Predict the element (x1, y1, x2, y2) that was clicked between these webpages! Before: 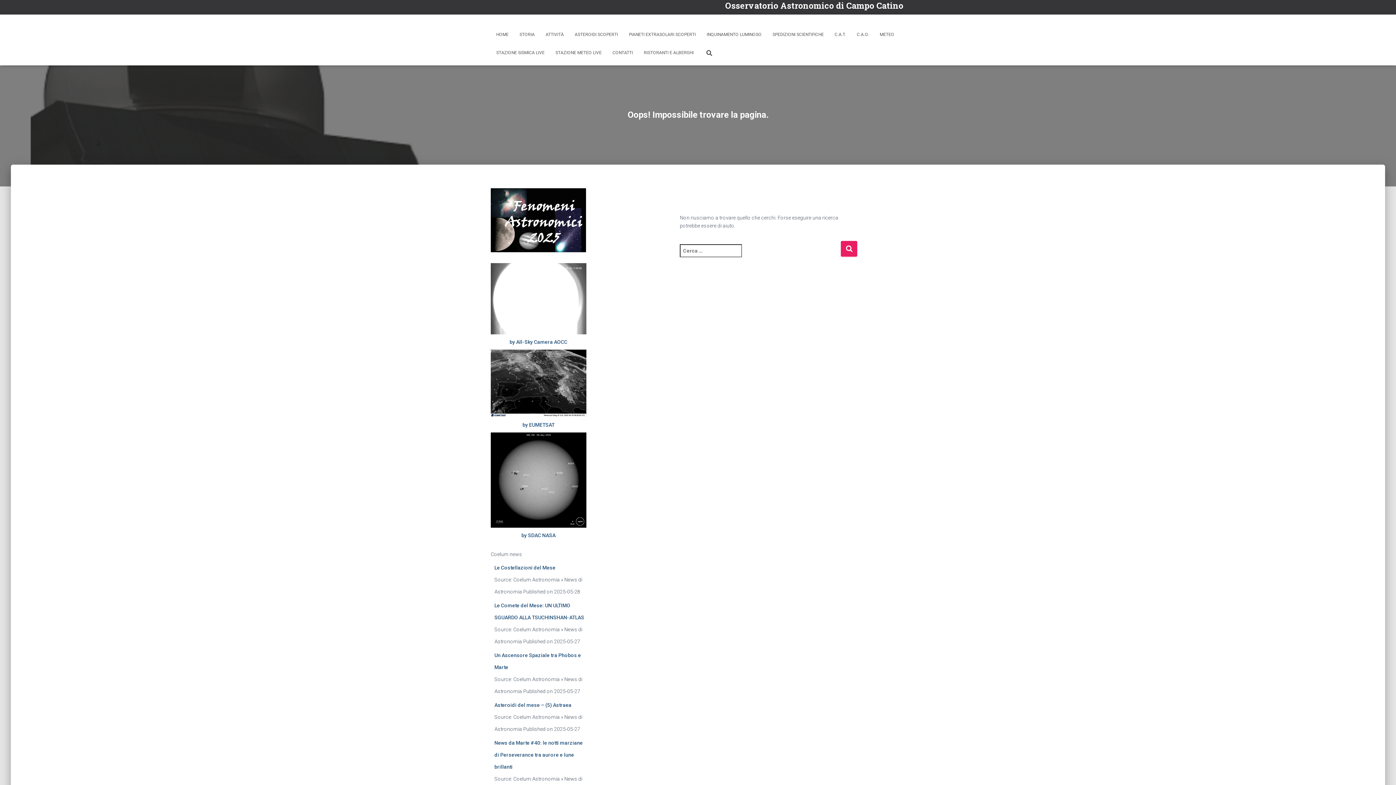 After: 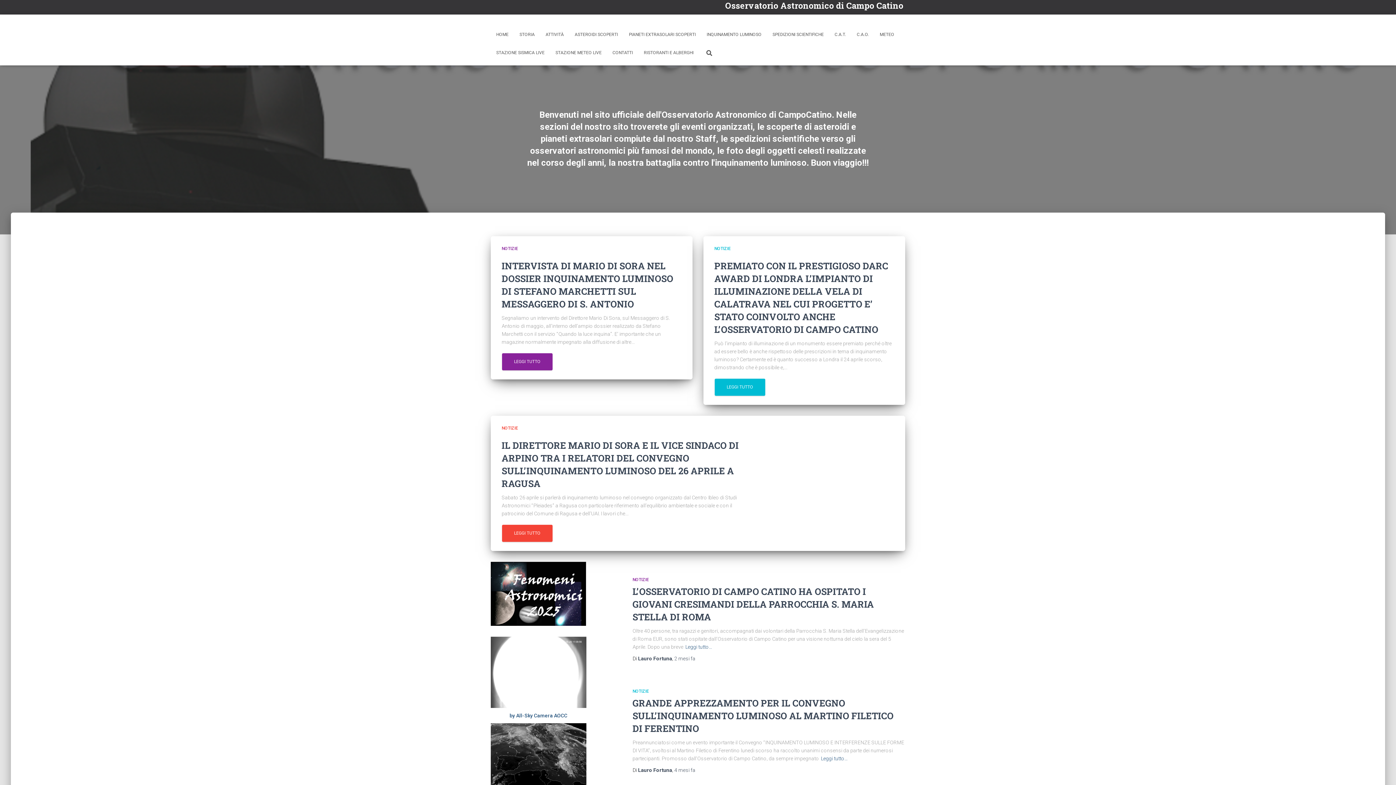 Action: bbox: (485, 18, 496, 25)